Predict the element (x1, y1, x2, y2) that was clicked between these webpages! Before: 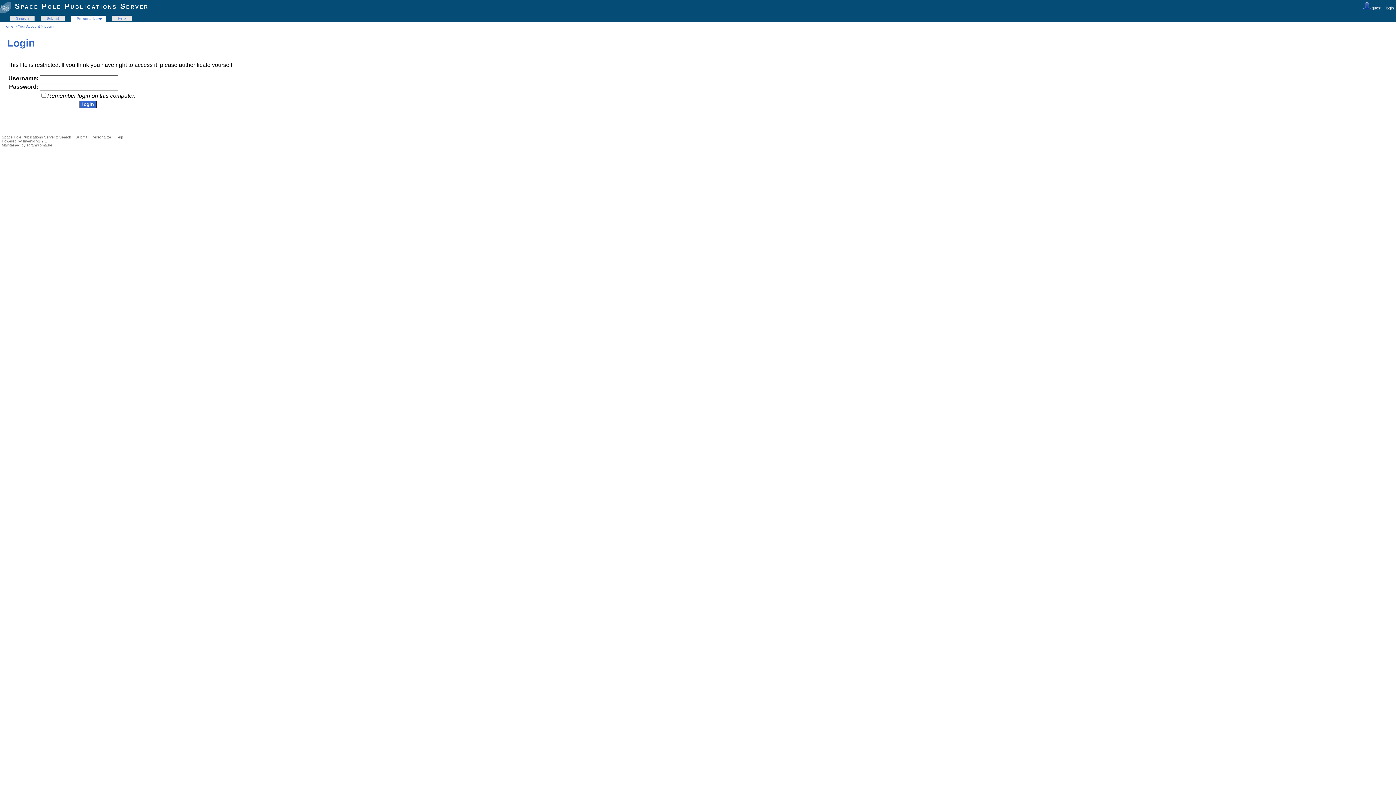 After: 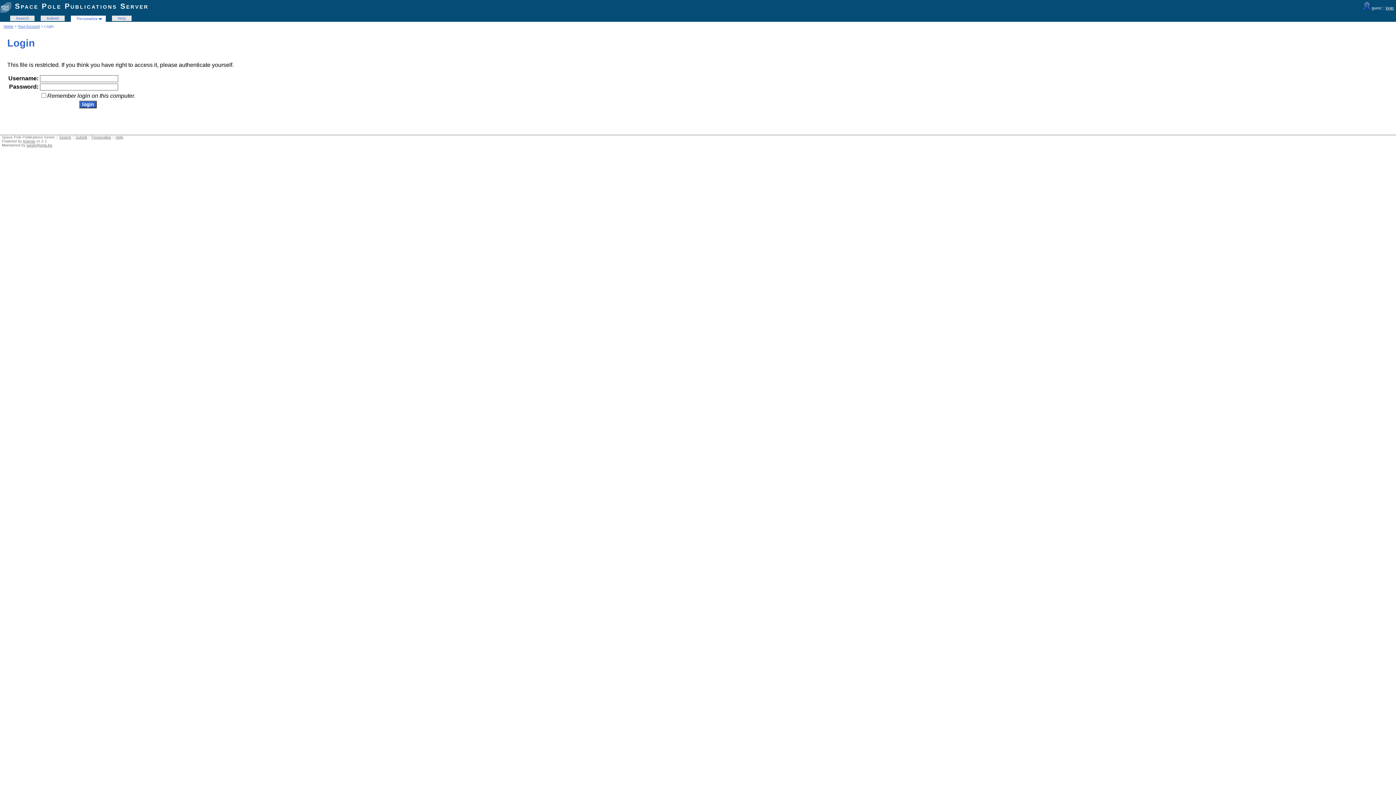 Action: bbox: (26, 143, 52, 147) label: sarah@oma.be